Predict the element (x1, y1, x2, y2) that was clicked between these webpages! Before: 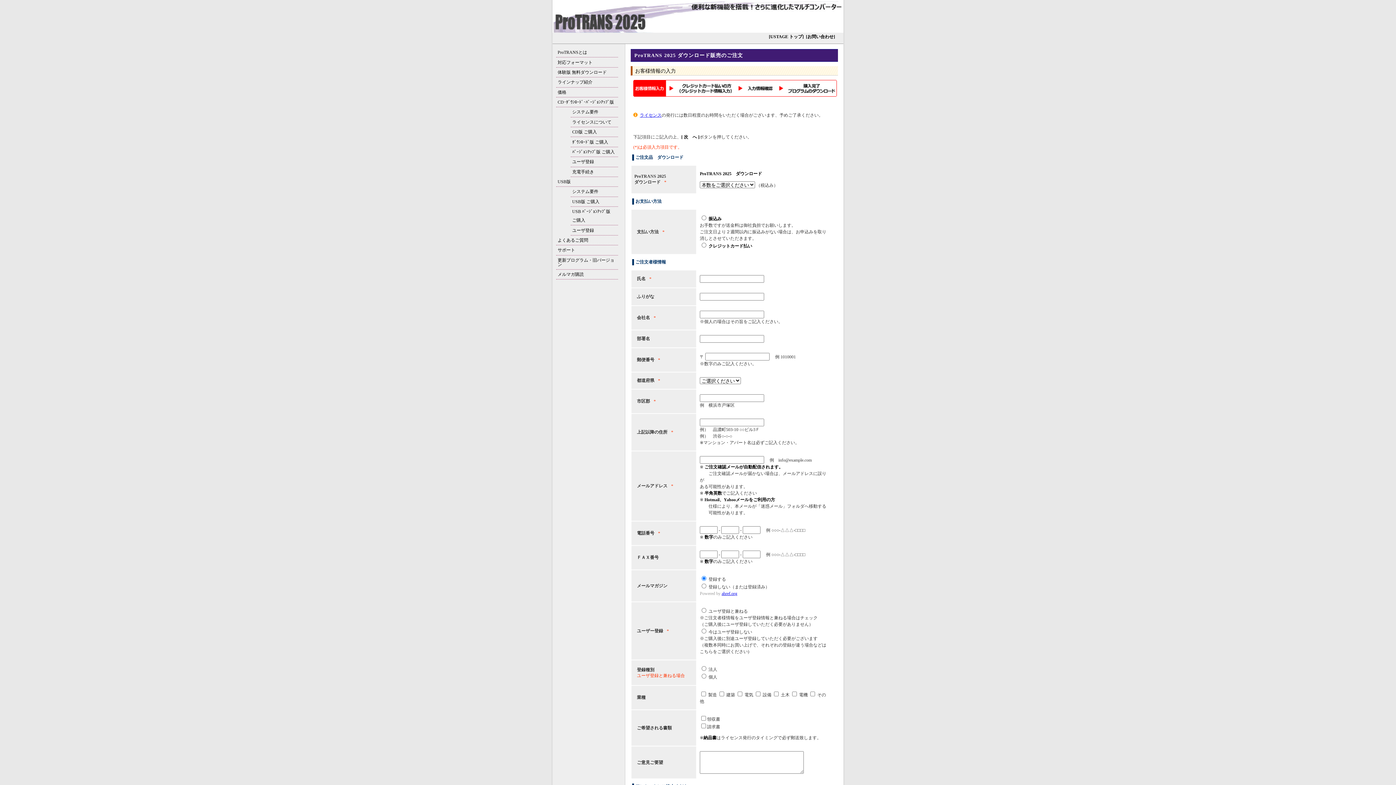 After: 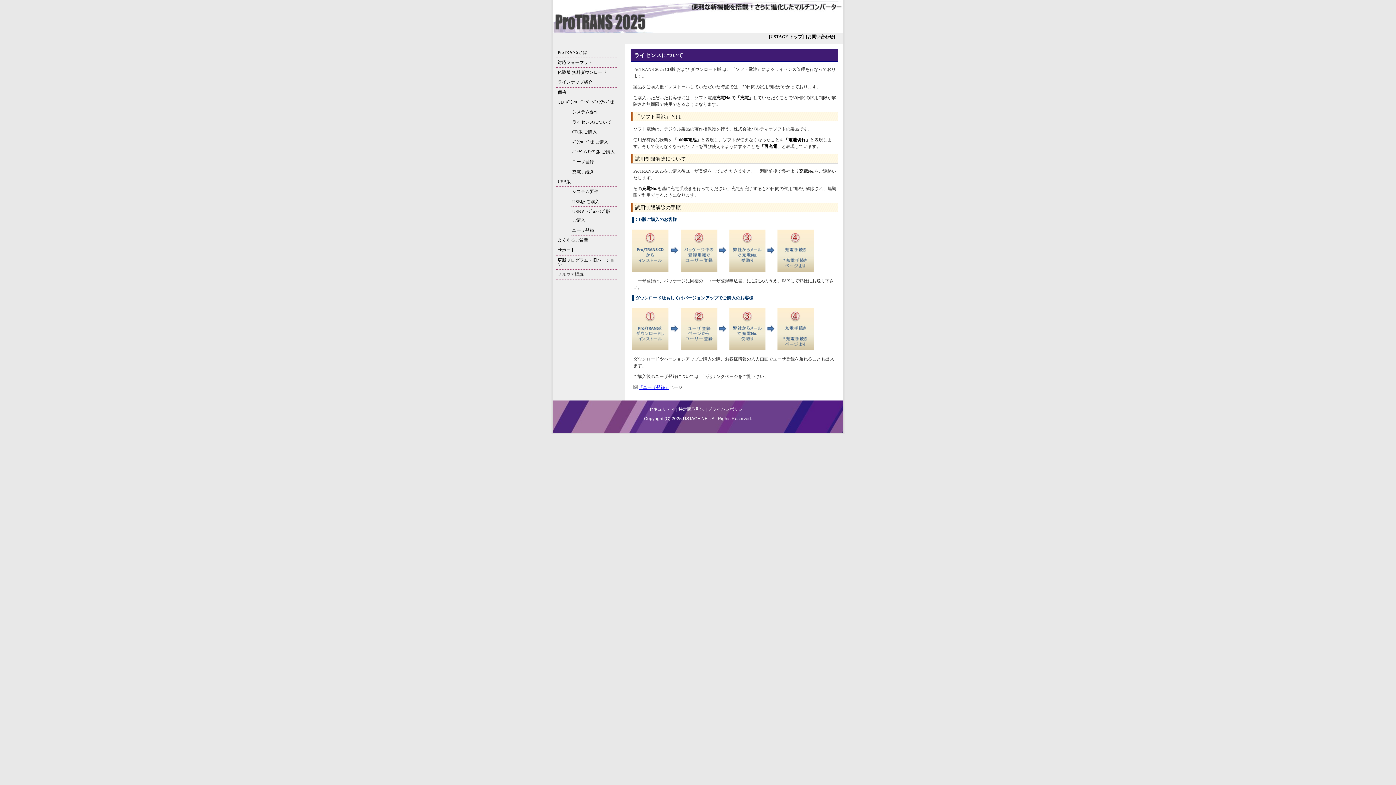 Action: label: ライセンスについて bbox: (570, 117, 618, 127)